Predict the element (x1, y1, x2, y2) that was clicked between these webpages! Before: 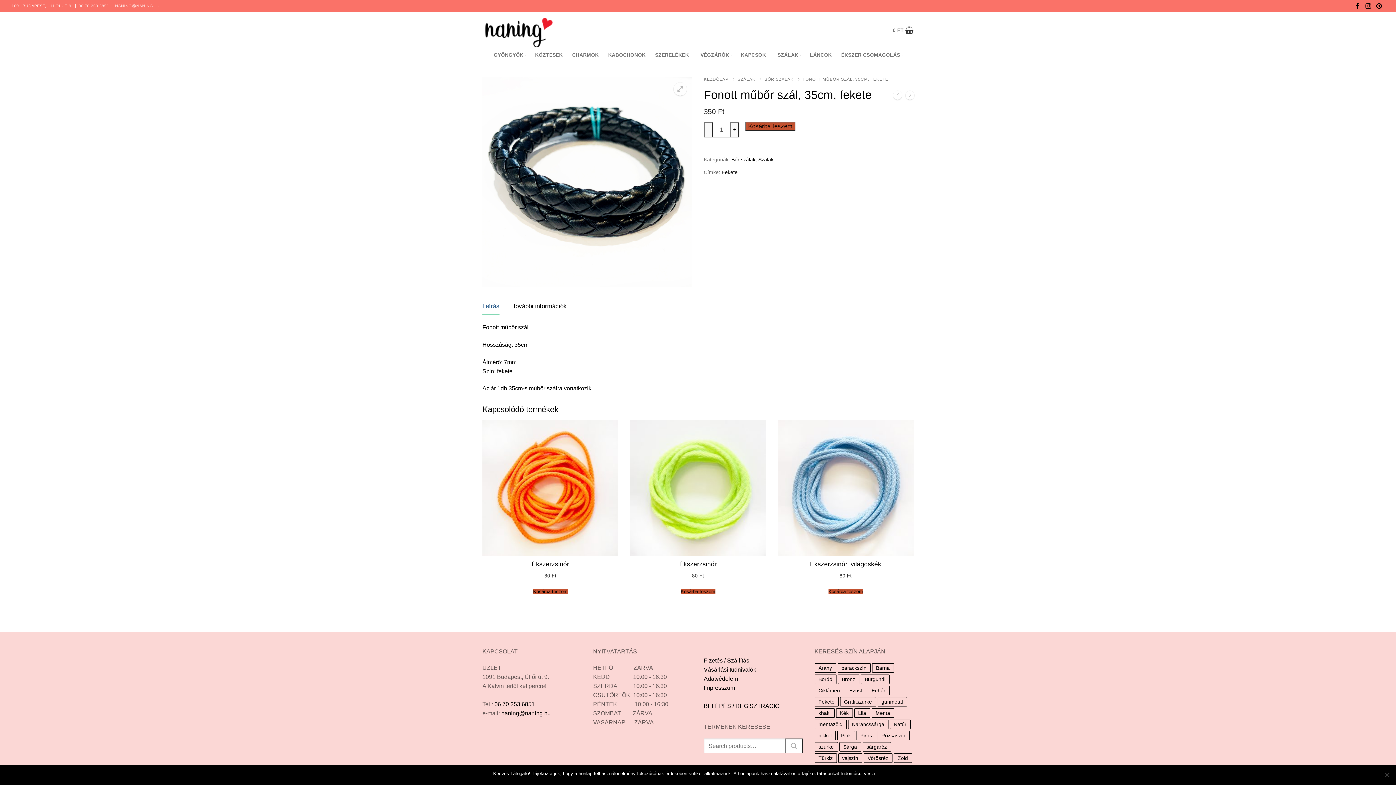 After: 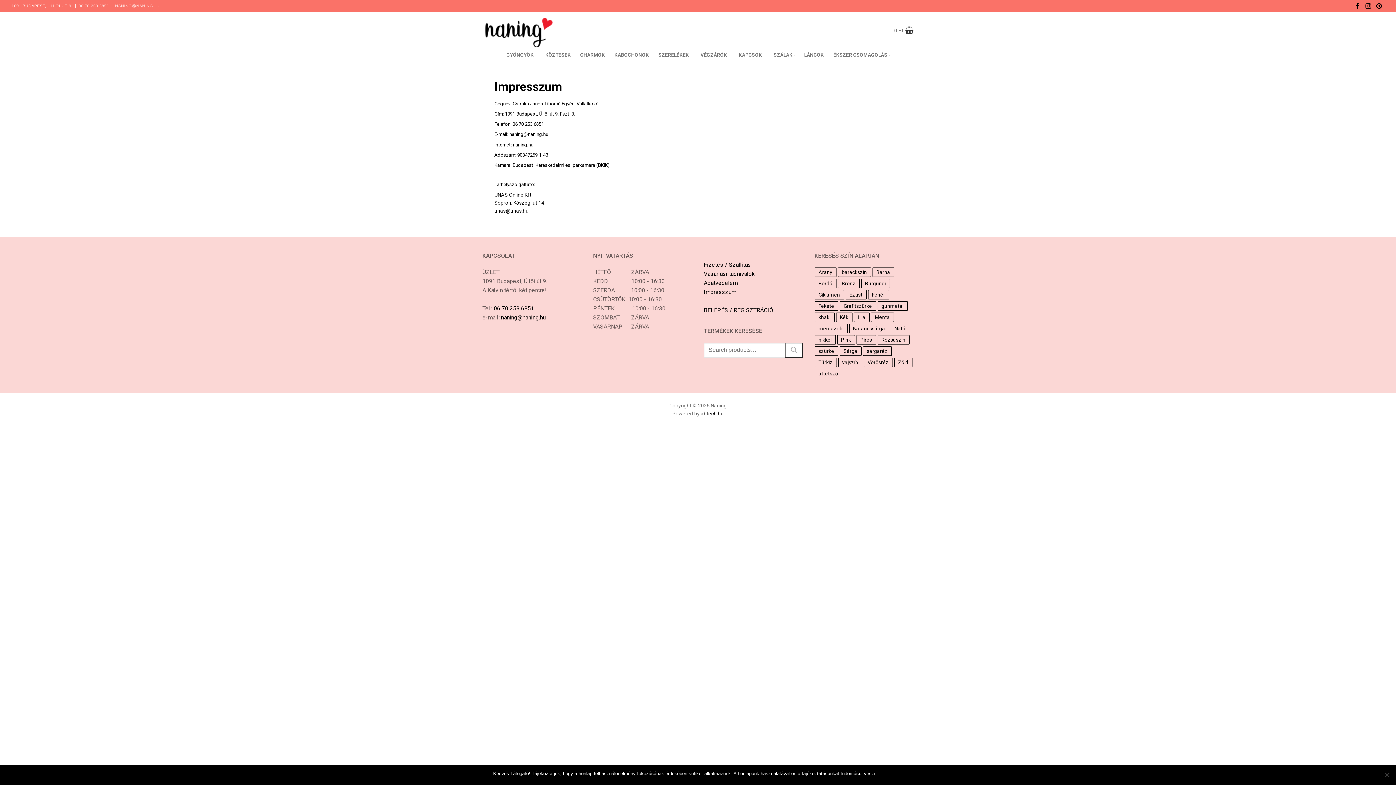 Action: label: Impresszum bbox: (704, 685, 735, 691)